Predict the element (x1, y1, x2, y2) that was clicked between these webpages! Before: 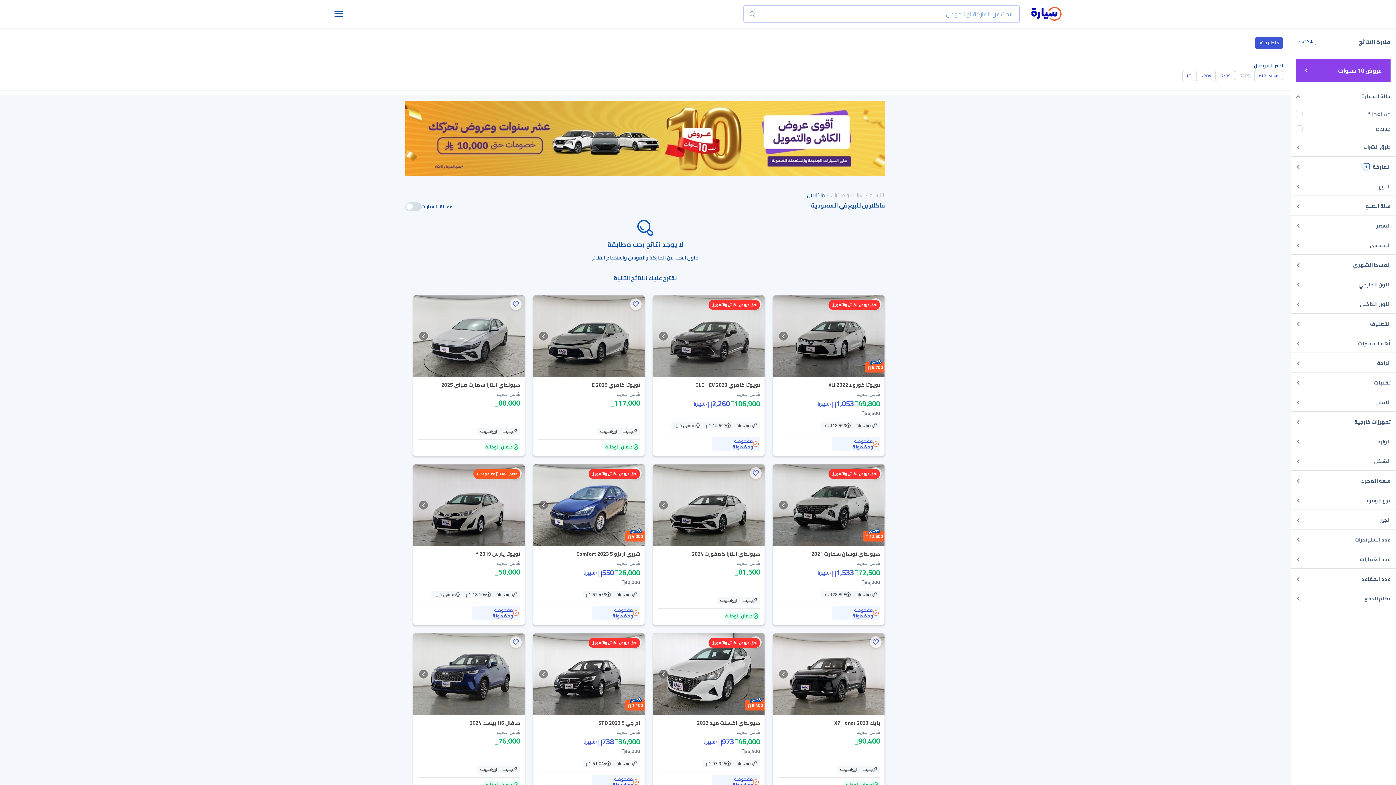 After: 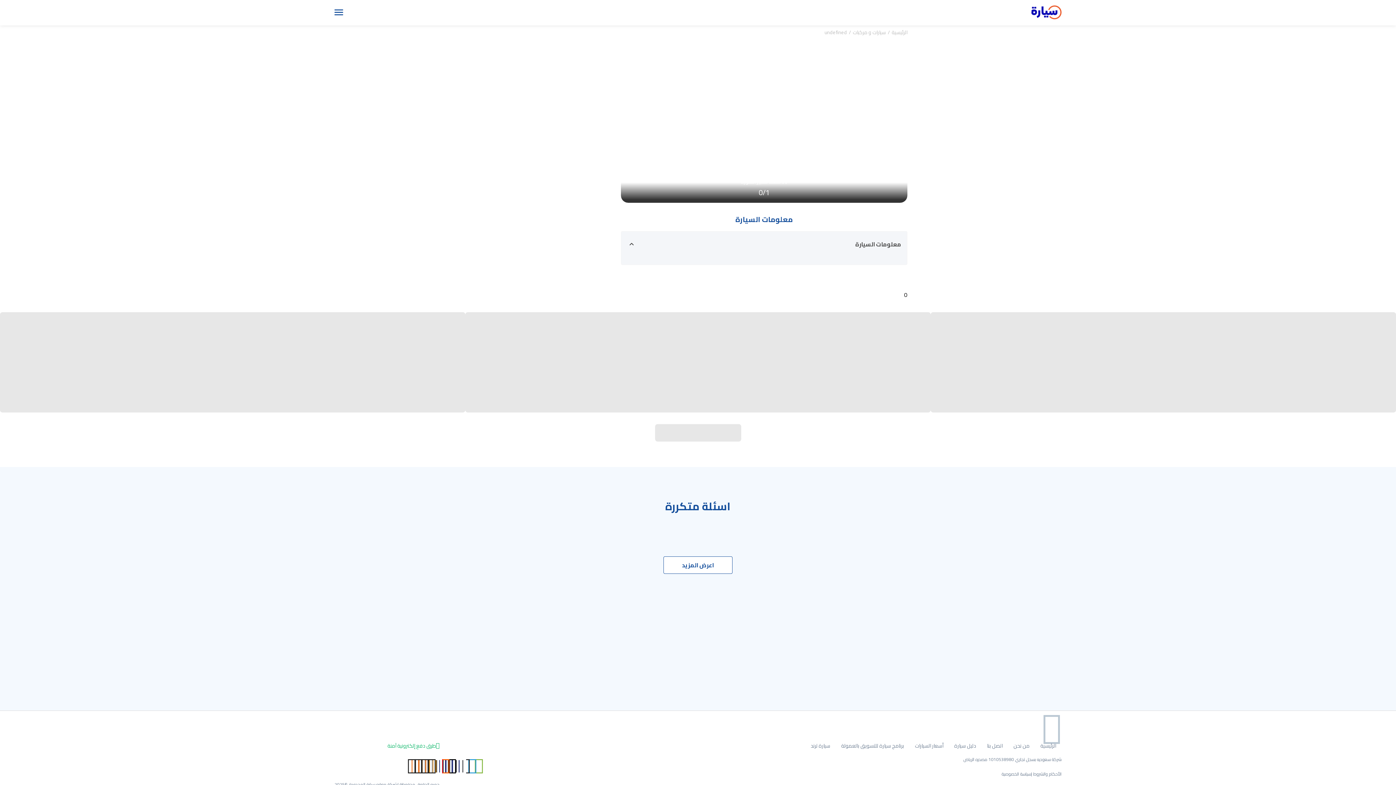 Action: label: هيونداي النترا كمفورت 2024
شامل الضريبة
81,500
جديدة
ملوحة
ضمان الوكالة bbox: (653, 546, 764, 624)